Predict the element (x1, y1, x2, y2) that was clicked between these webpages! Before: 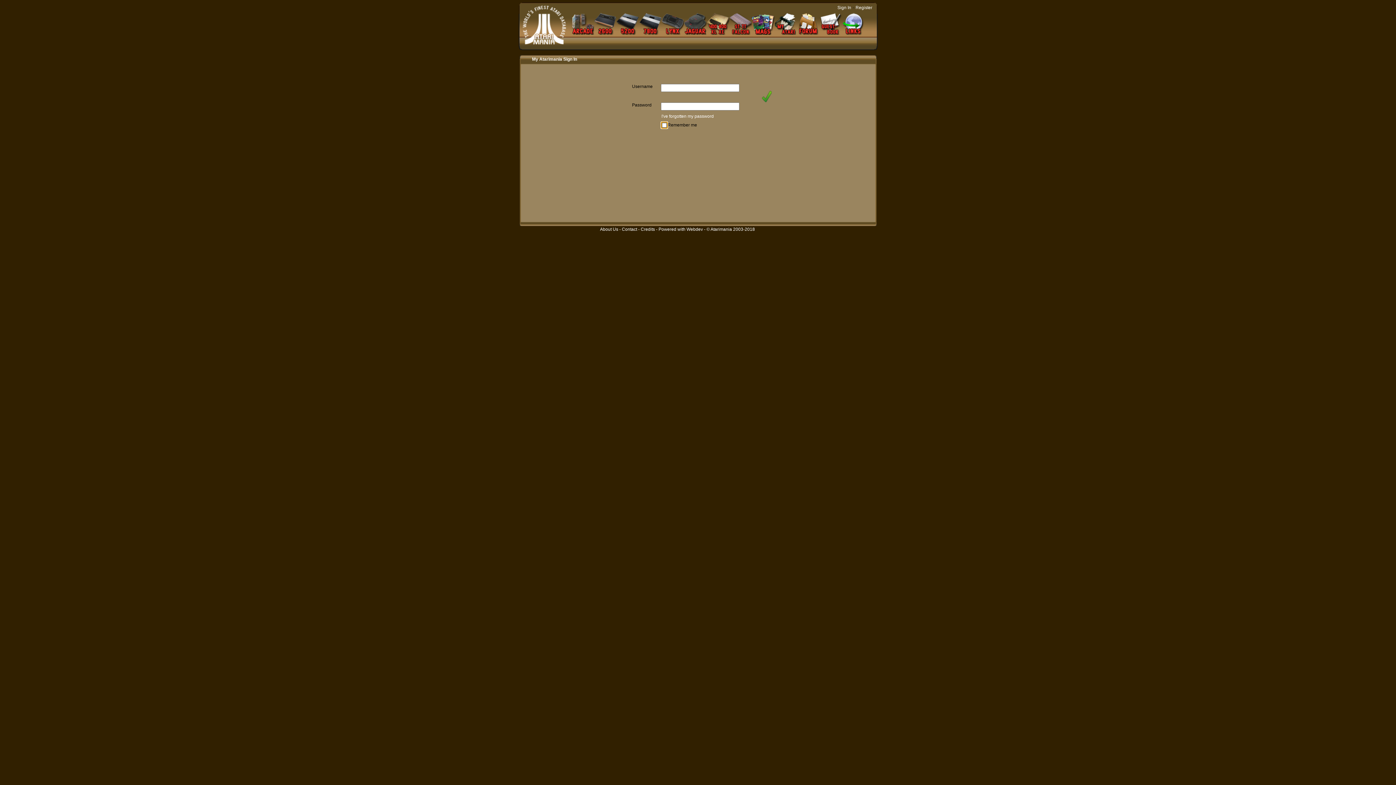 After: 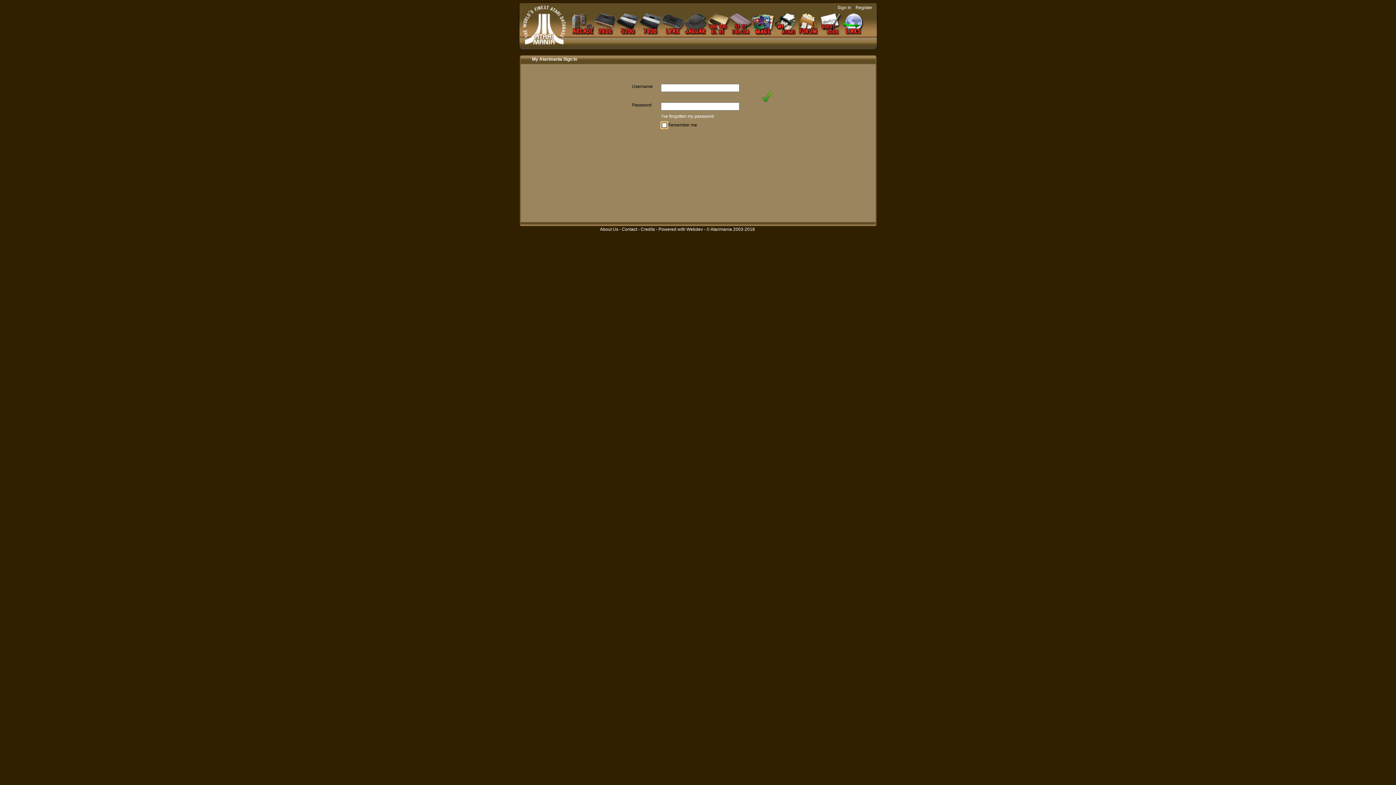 Action: bbox: (757, 89, 776, 104)